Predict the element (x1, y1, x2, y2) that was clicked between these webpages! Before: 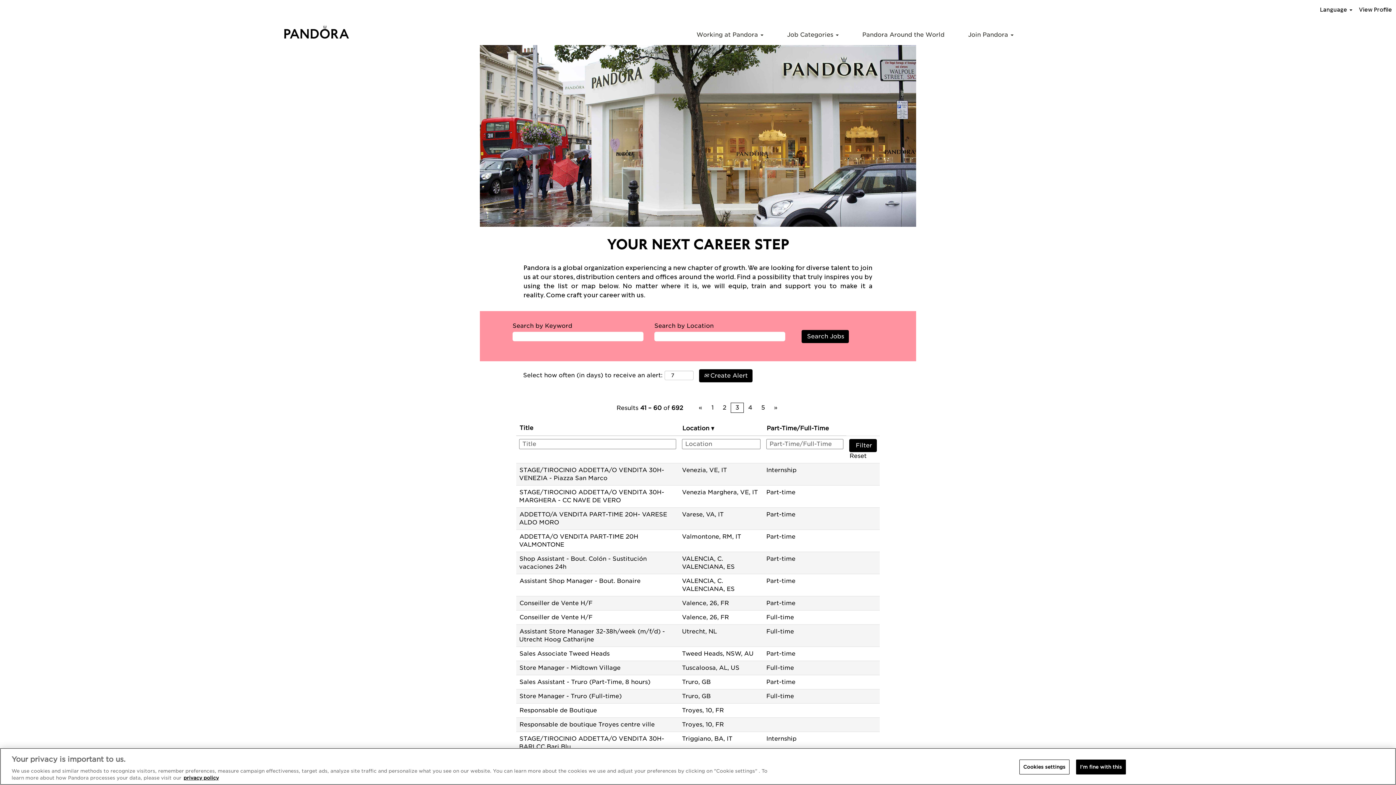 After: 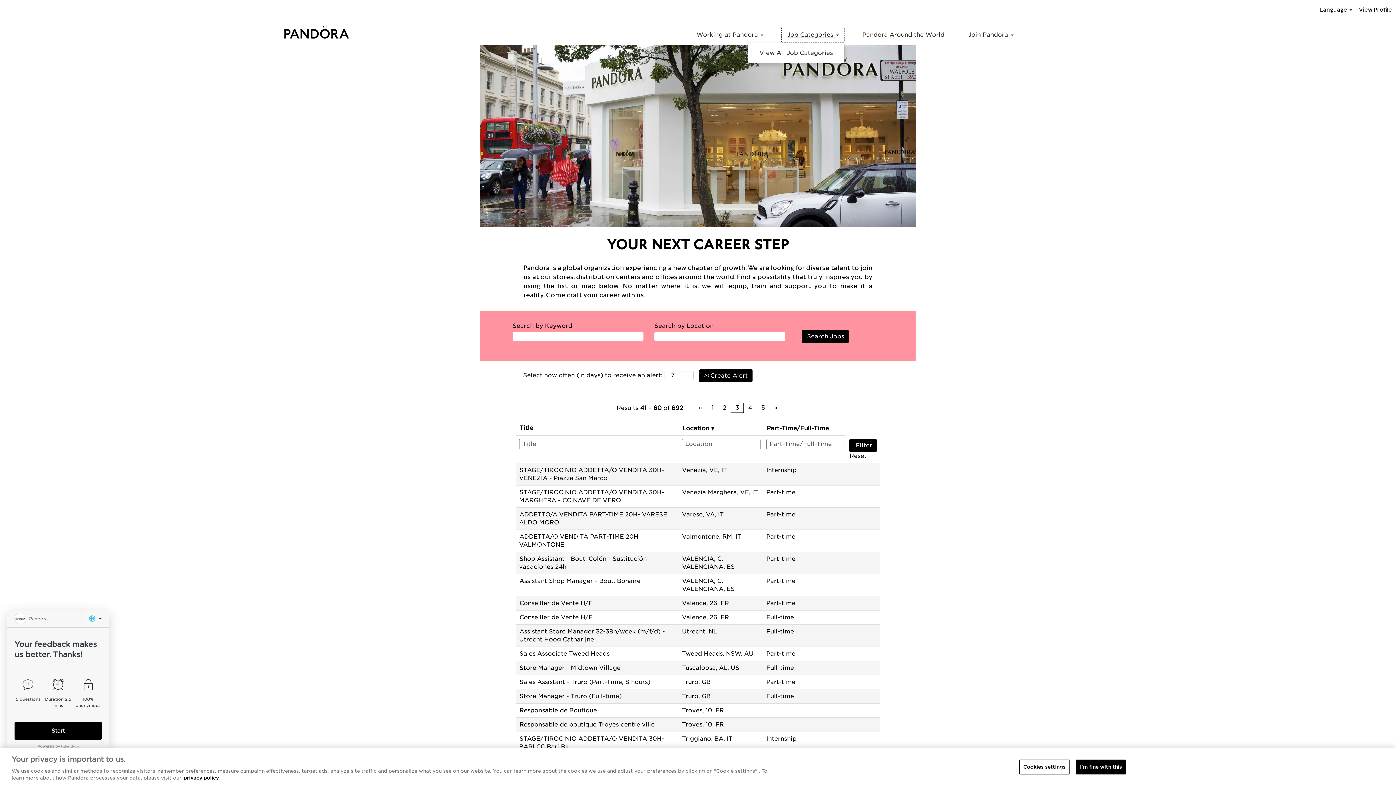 Action: bbox: (781, 26, 844, 42) label: Job Categories 